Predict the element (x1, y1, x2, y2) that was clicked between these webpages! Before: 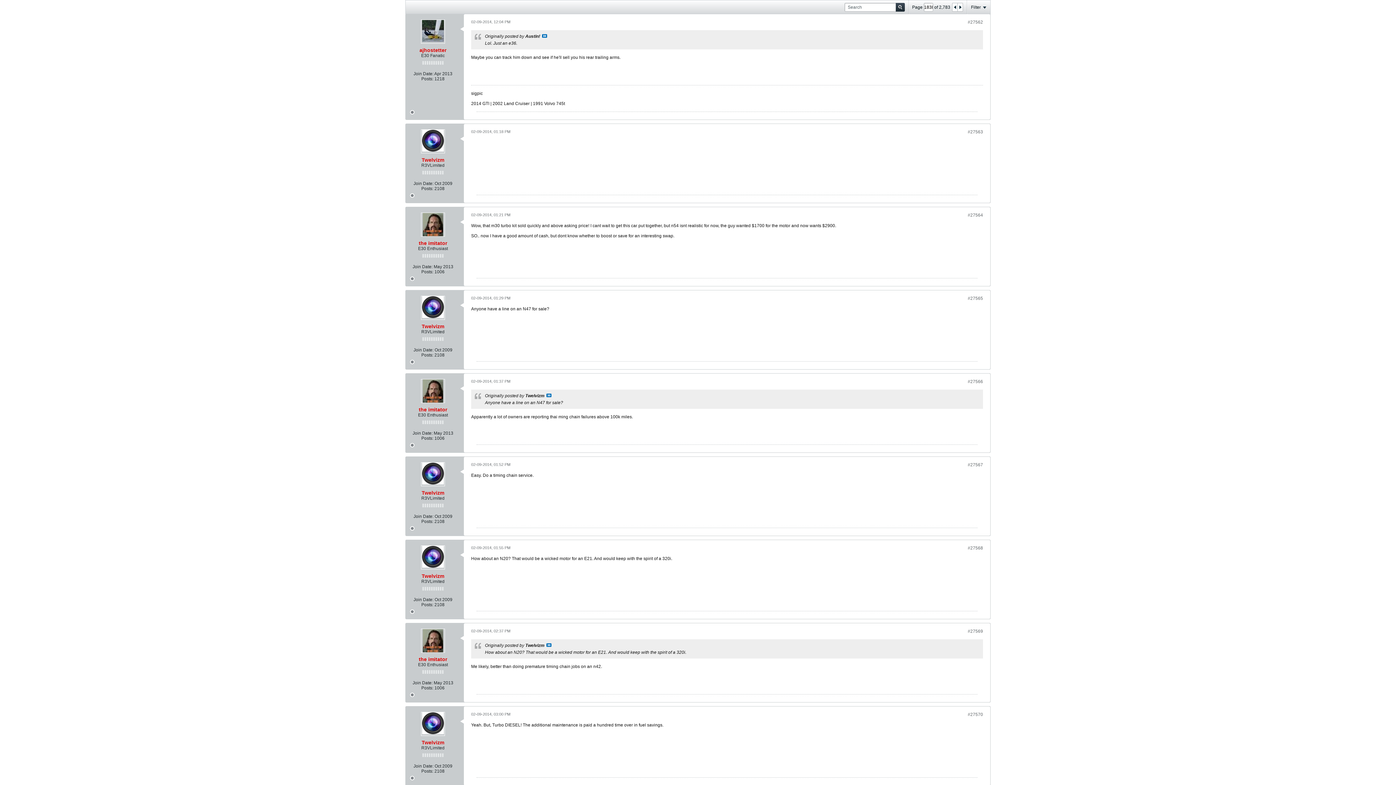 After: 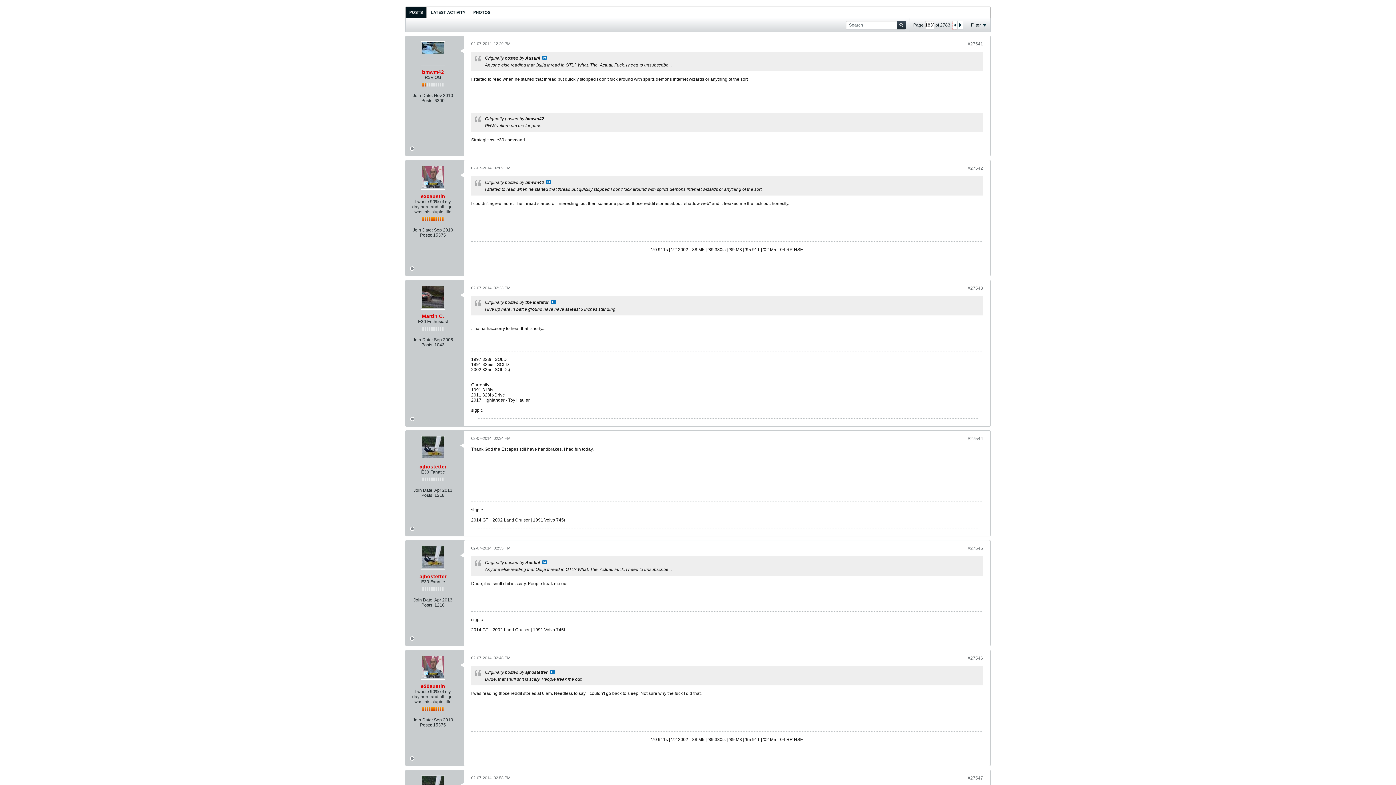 Action: bbox: (952, 3, 957, 11)